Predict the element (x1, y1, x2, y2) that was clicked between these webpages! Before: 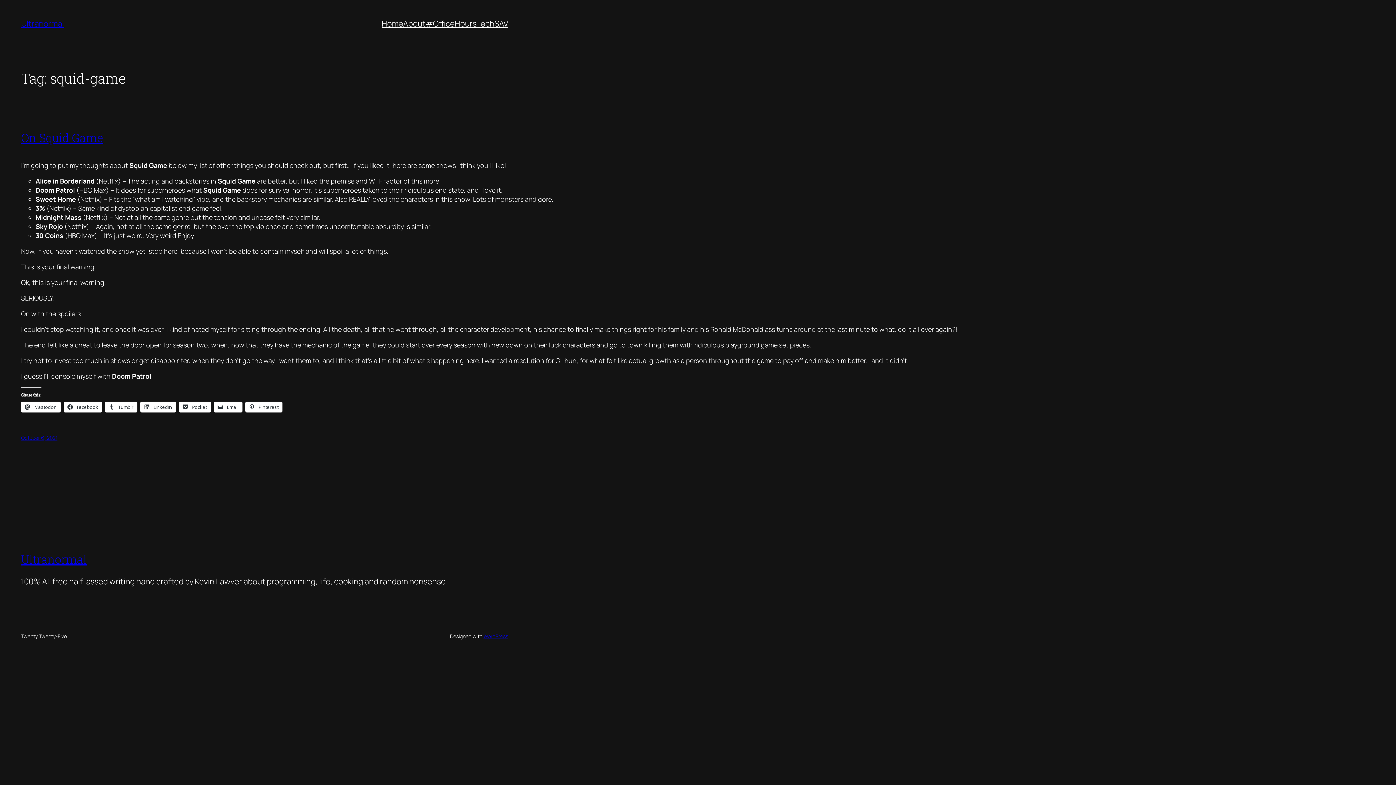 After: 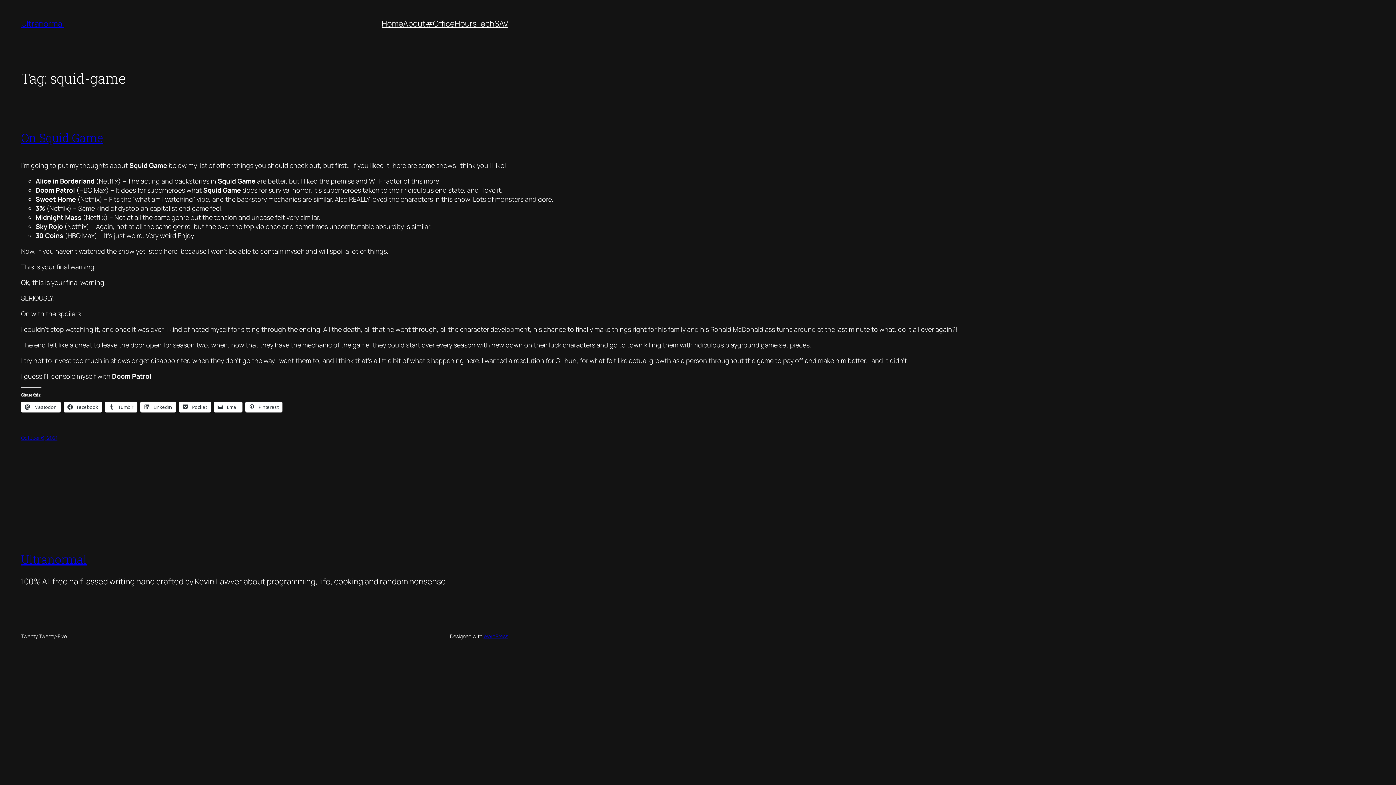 Action: bbox: (21, 401, 60, 412) label:  Mastodon